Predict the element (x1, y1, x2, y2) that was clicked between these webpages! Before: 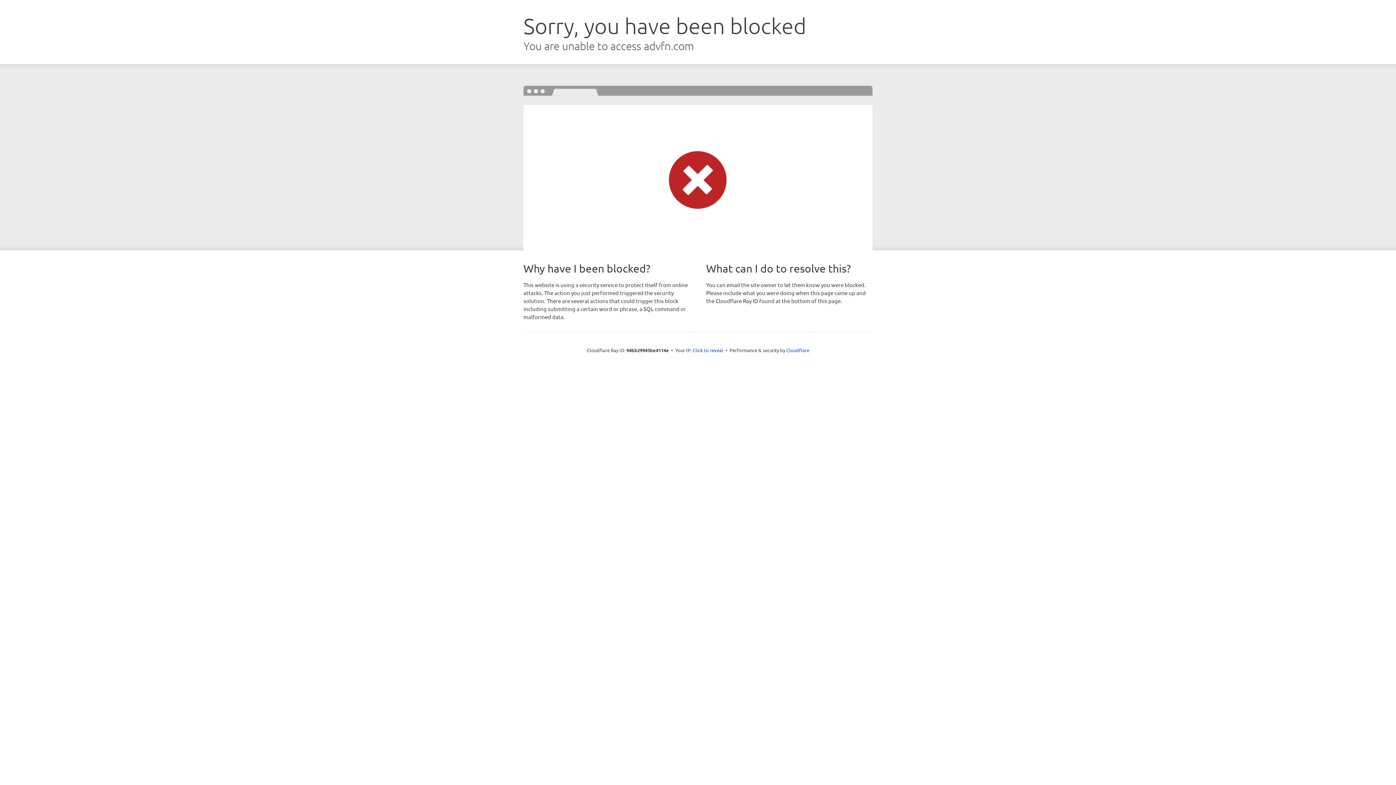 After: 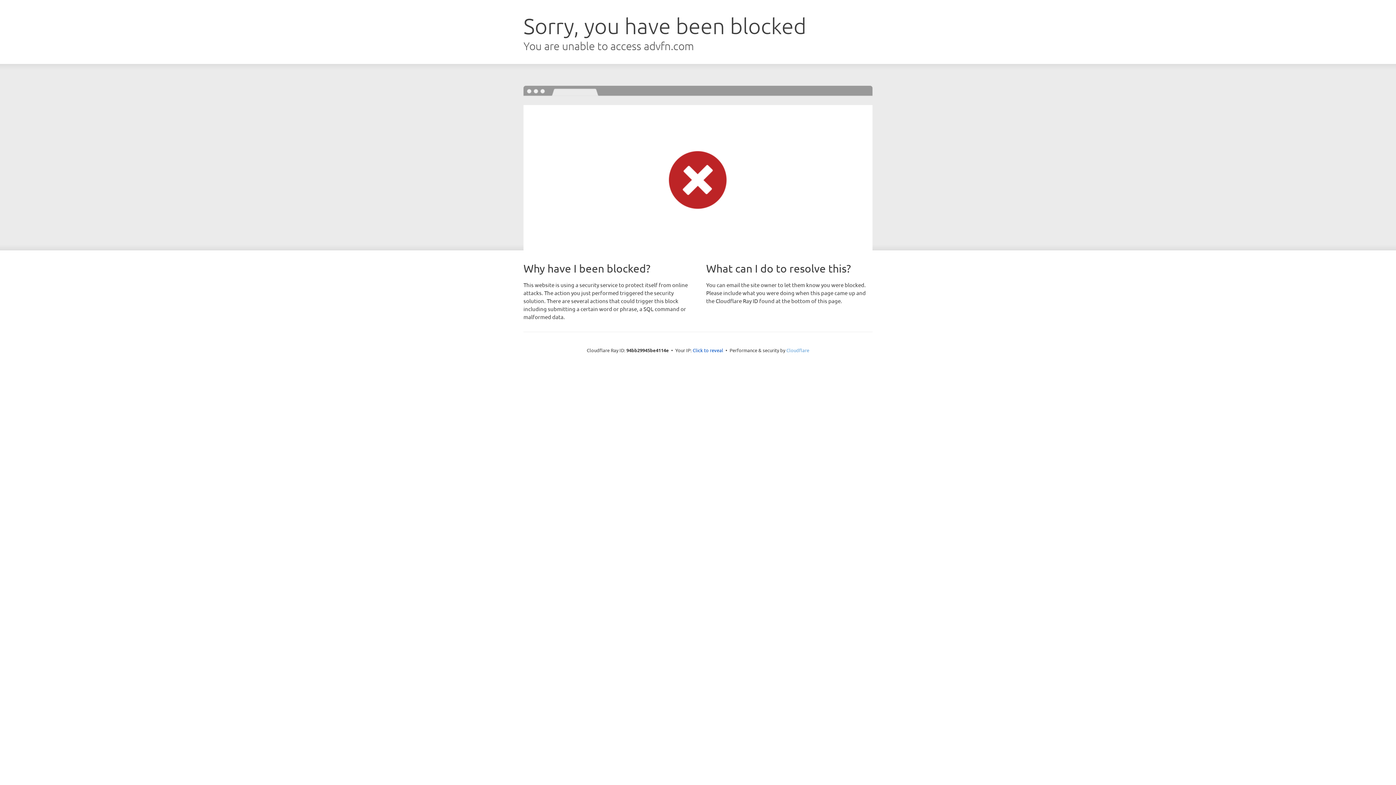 Action: bbox: (786, 347, 809, 353) label: Cloudflare